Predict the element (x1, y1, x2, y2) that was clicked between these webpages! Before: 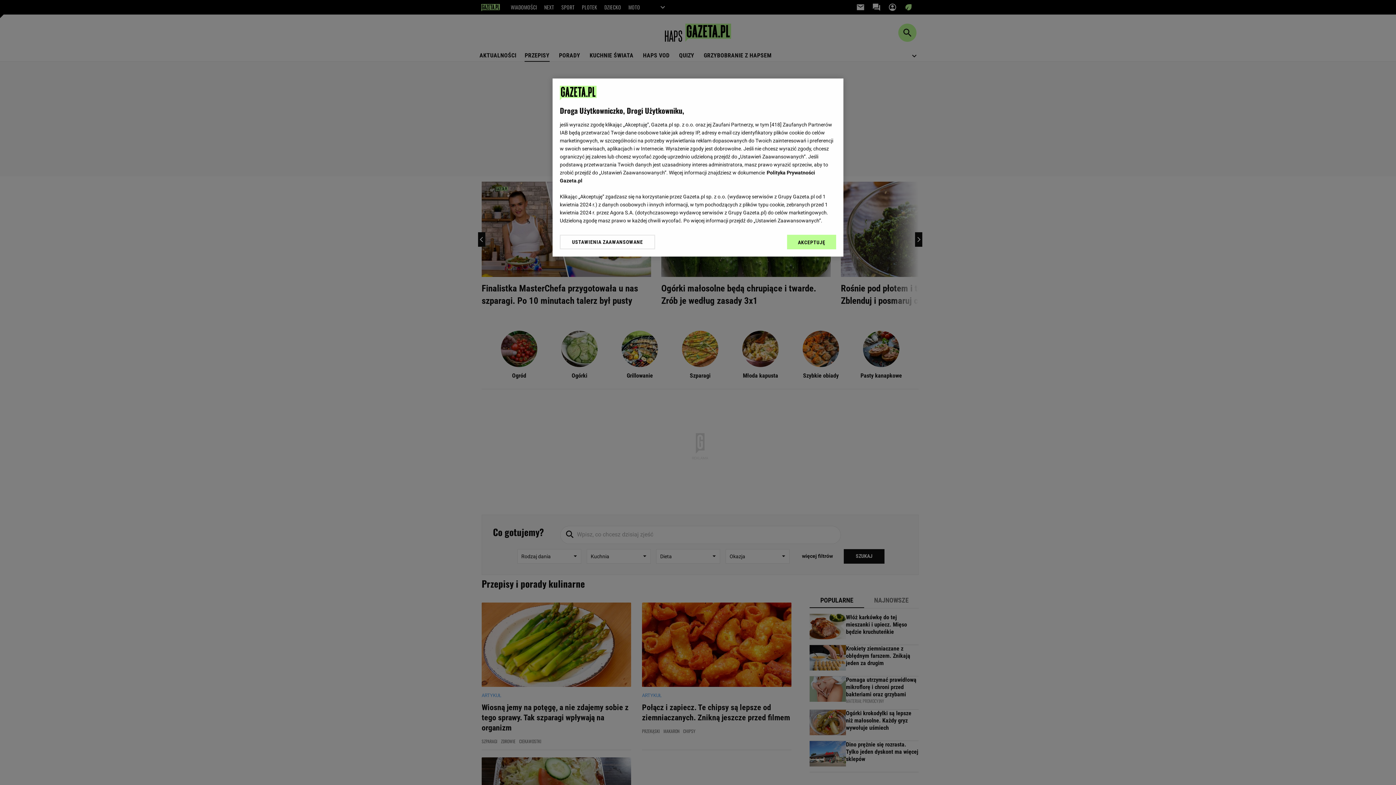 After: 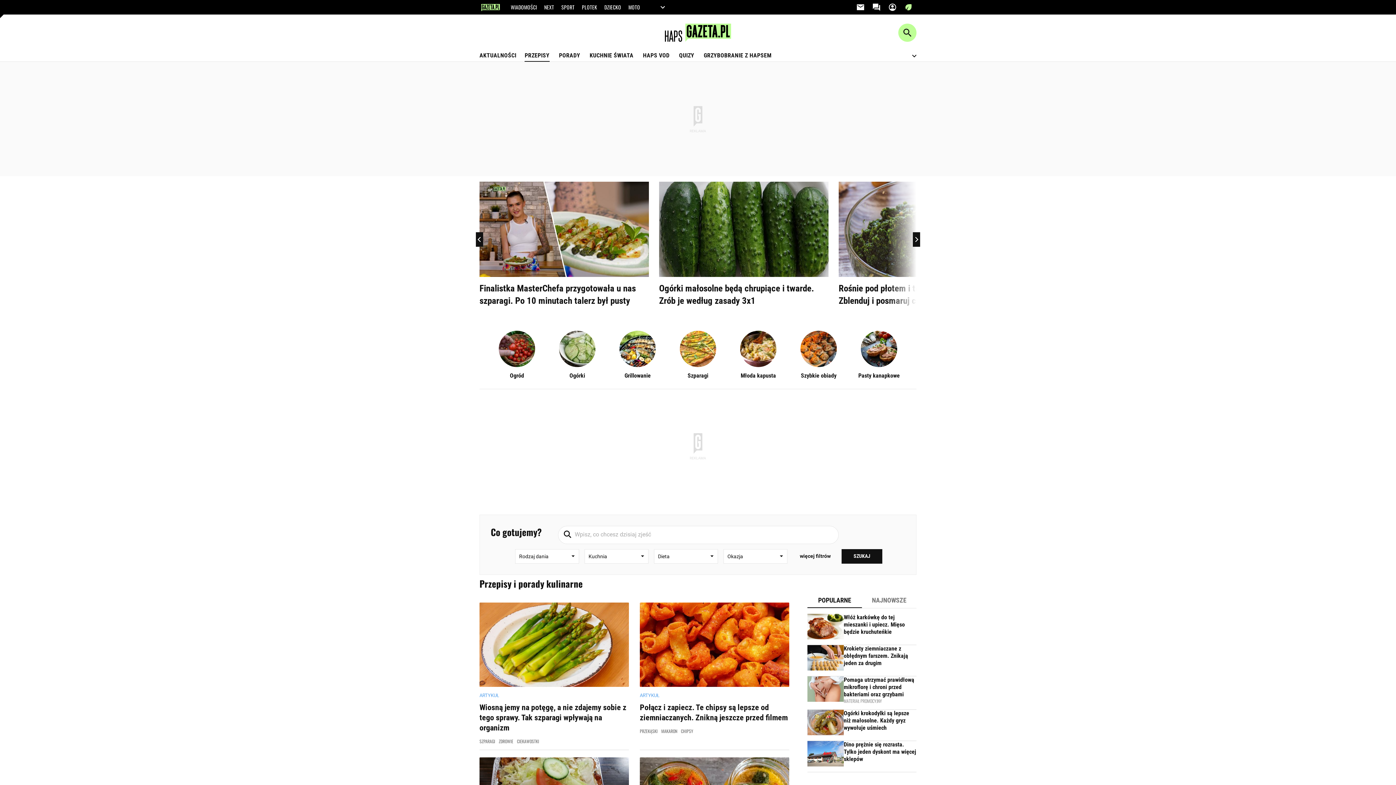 Action: label: AKCEPTUJĘ bbox: (787, 234, 836, 249)